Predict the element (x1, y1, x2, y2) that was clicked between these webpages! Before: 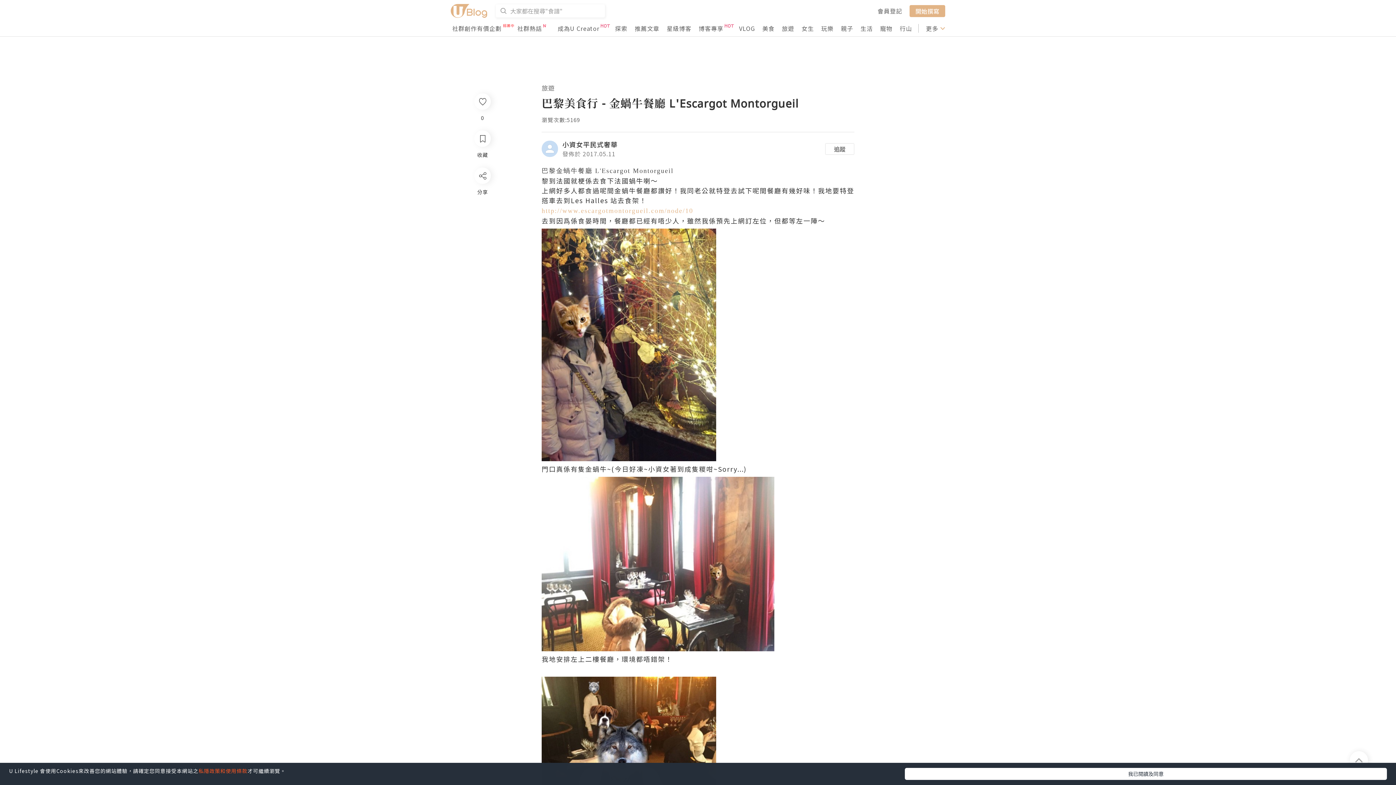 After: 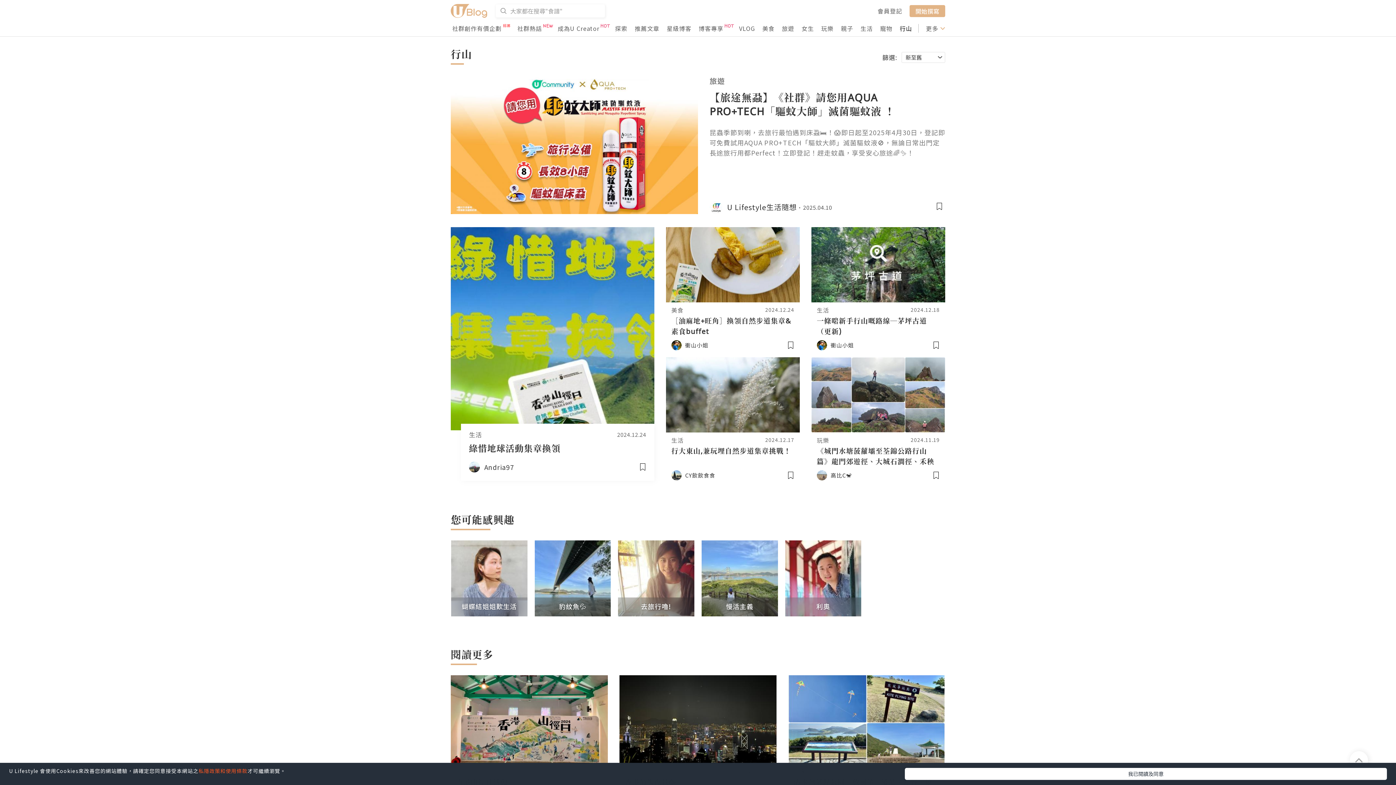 Action: label: 行山 bbox: (900, 24, 912, 32)